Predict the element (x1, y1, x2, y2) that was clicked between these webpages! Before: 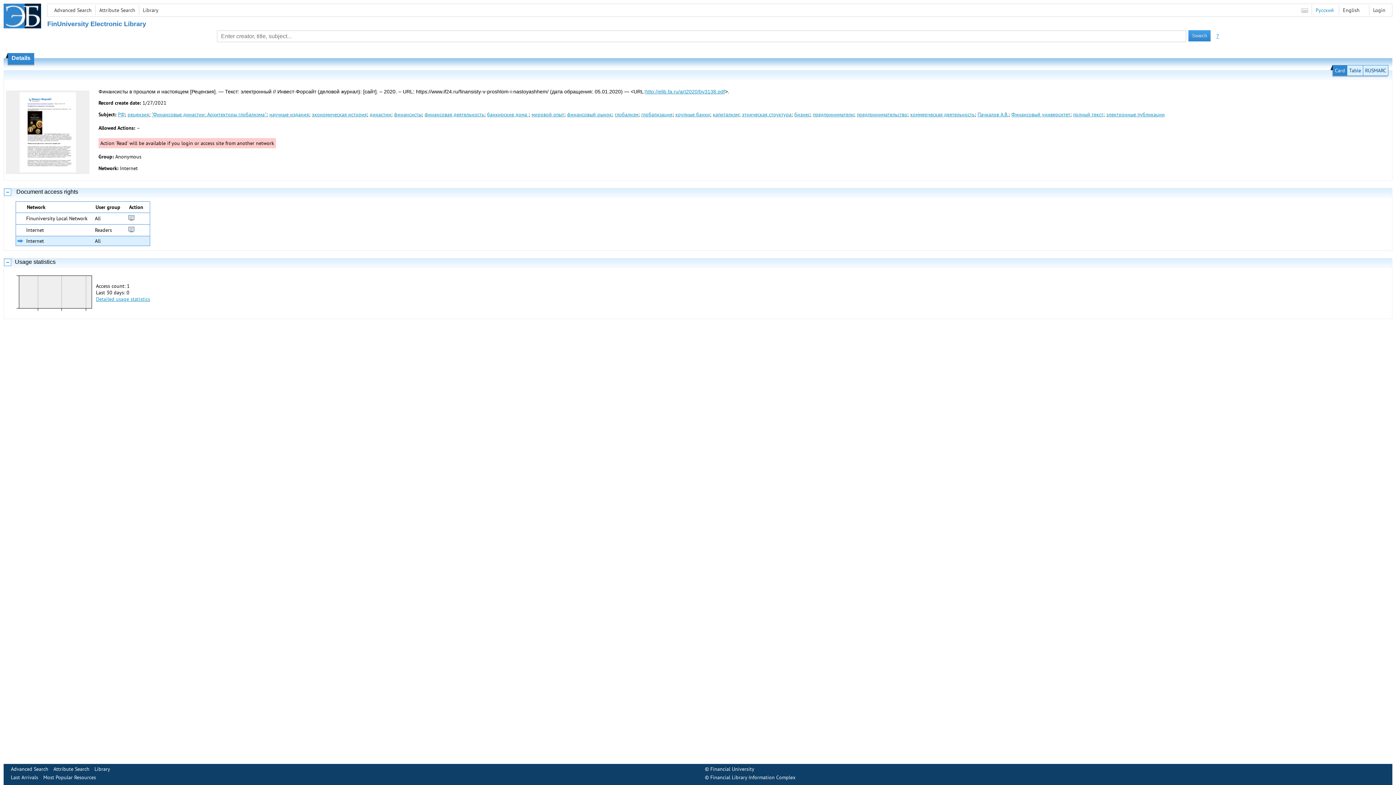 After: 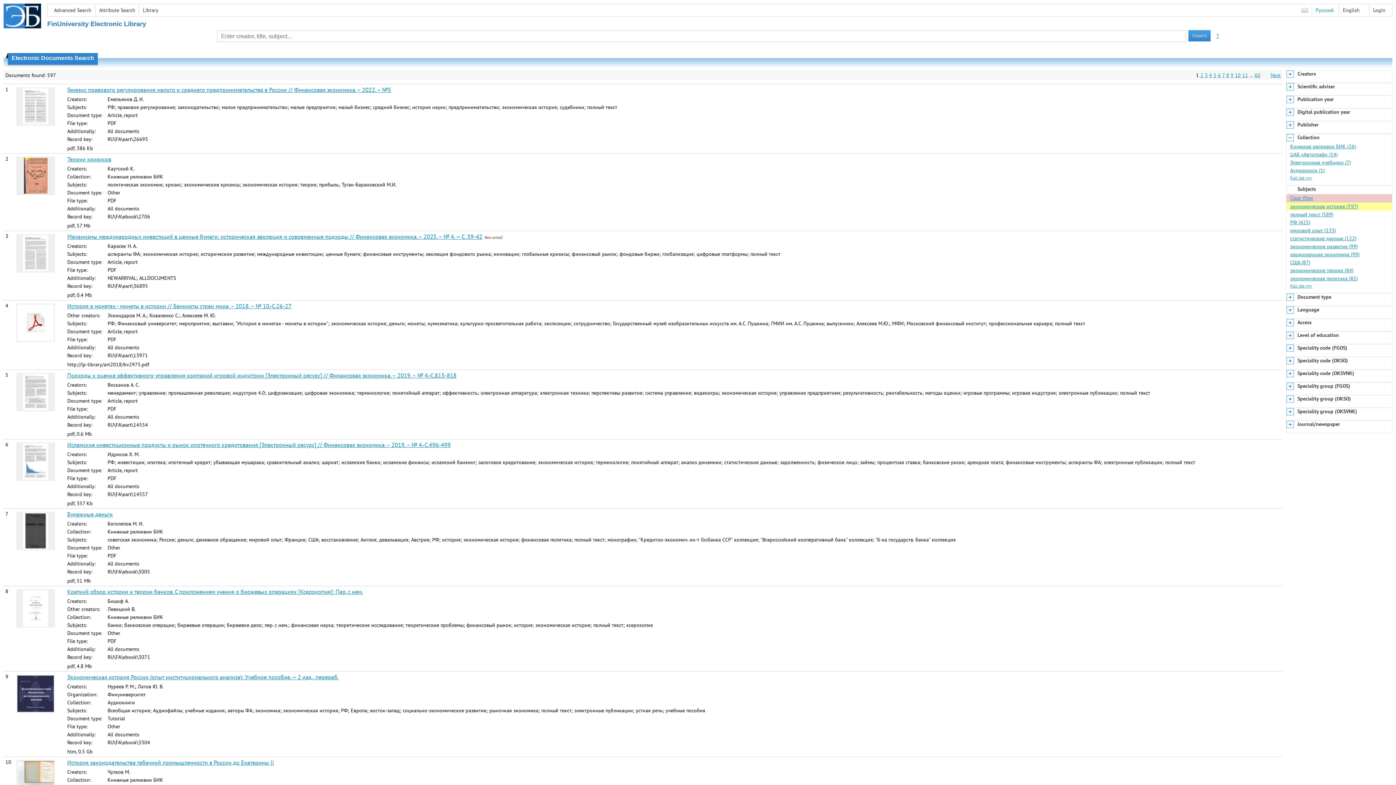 Action: label: экономическая история bbox: (312, 111, 366, 117)